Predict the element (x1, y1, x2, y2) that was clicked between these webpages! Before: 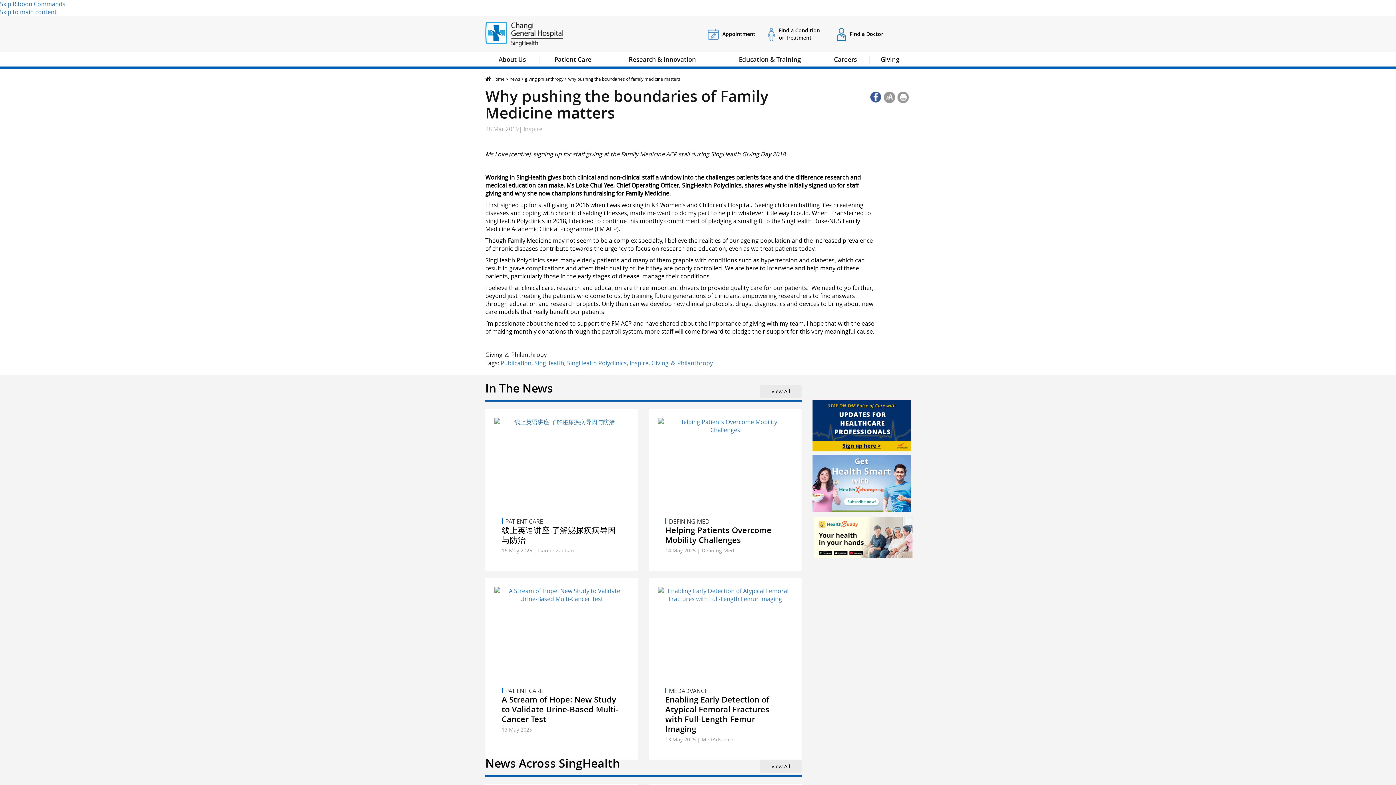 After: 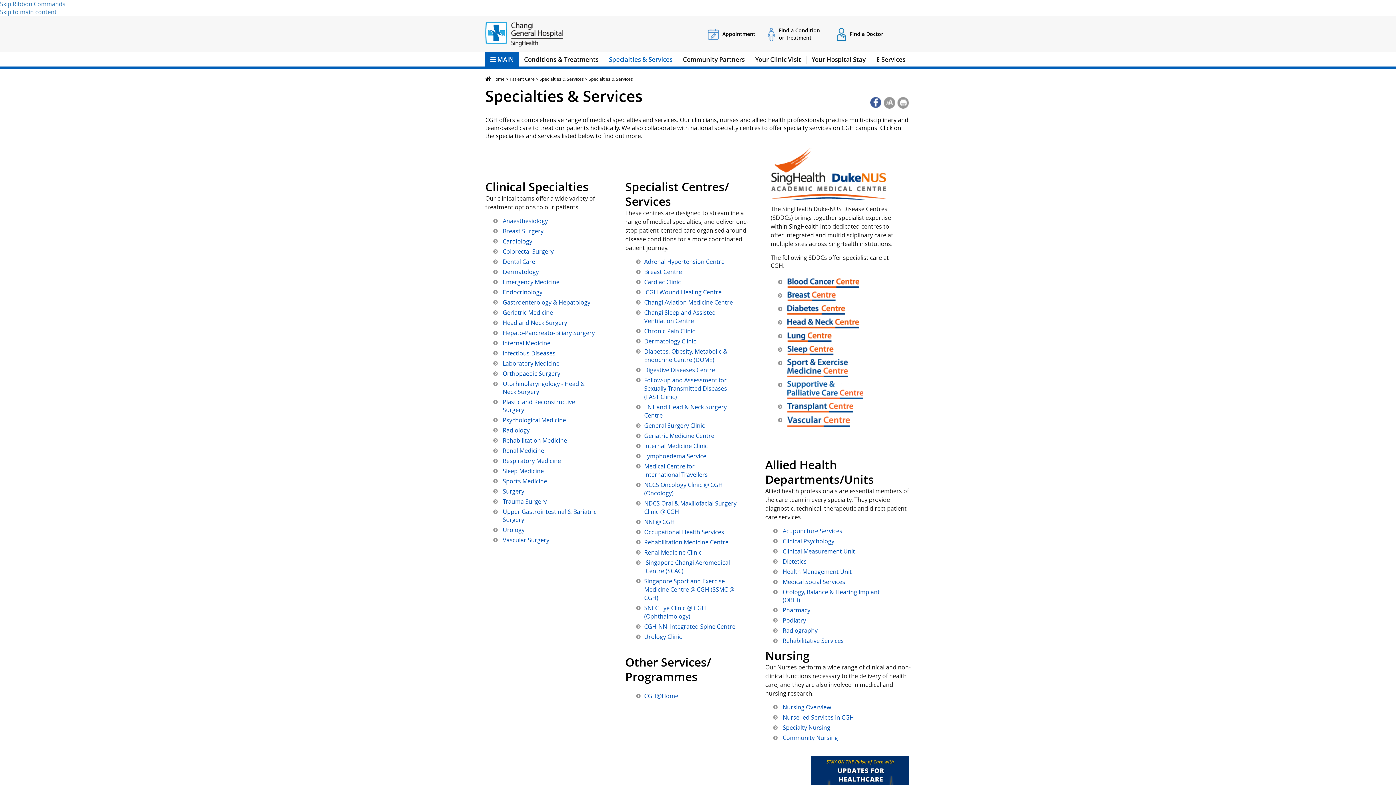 Action: bbox: (539, 52, 606, 69) label: Patient Care